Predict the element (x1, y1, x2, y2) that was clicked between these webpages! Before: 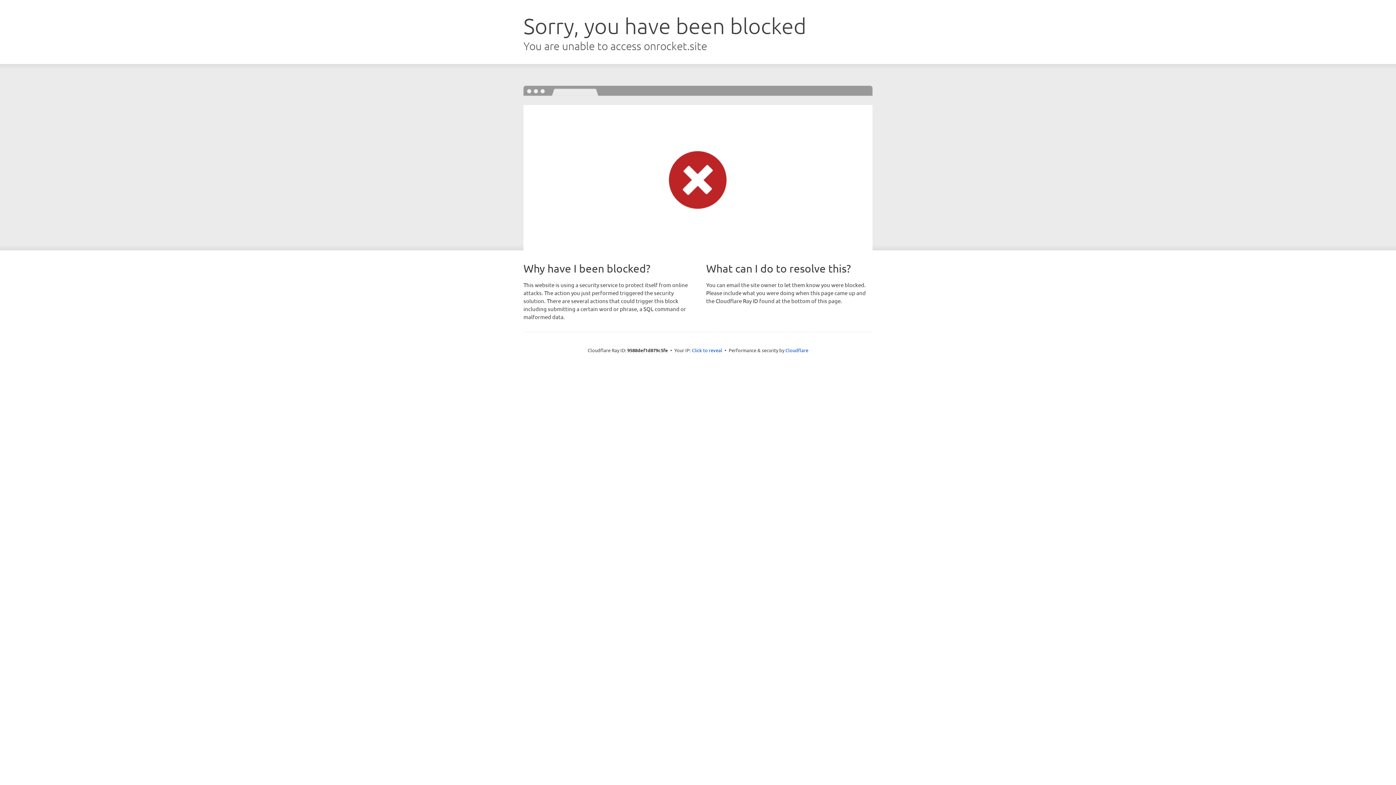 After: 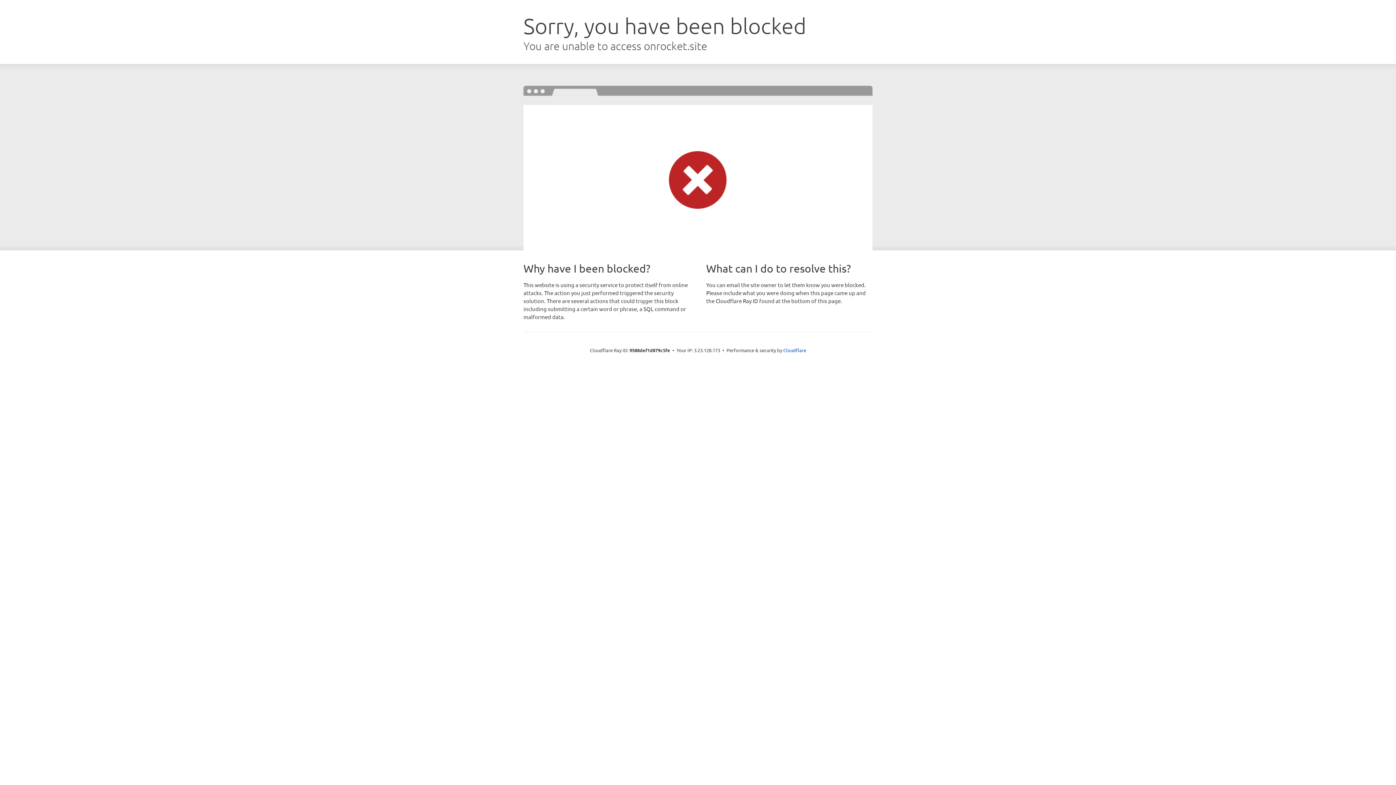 Action: label: Click to reveal bbox: (692, 346, 722, 353)